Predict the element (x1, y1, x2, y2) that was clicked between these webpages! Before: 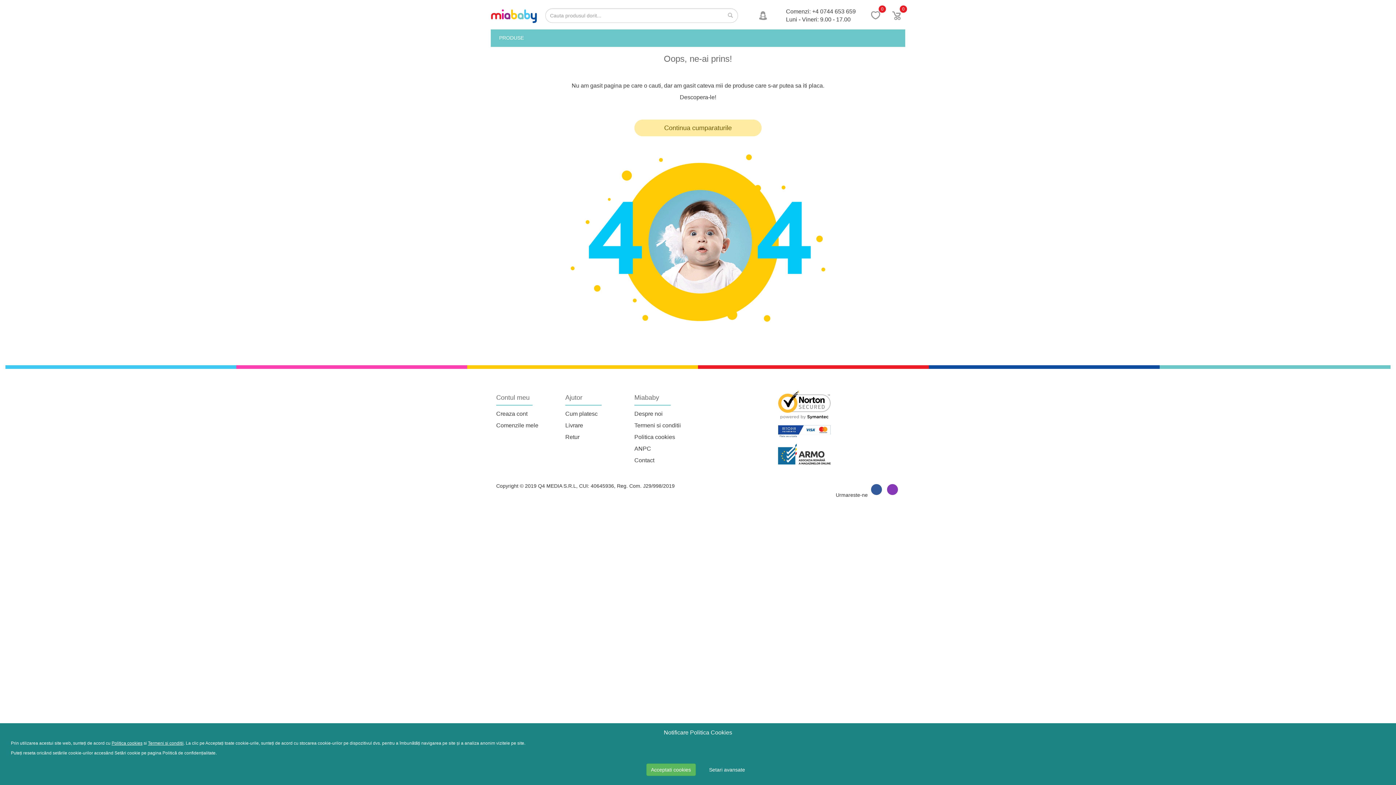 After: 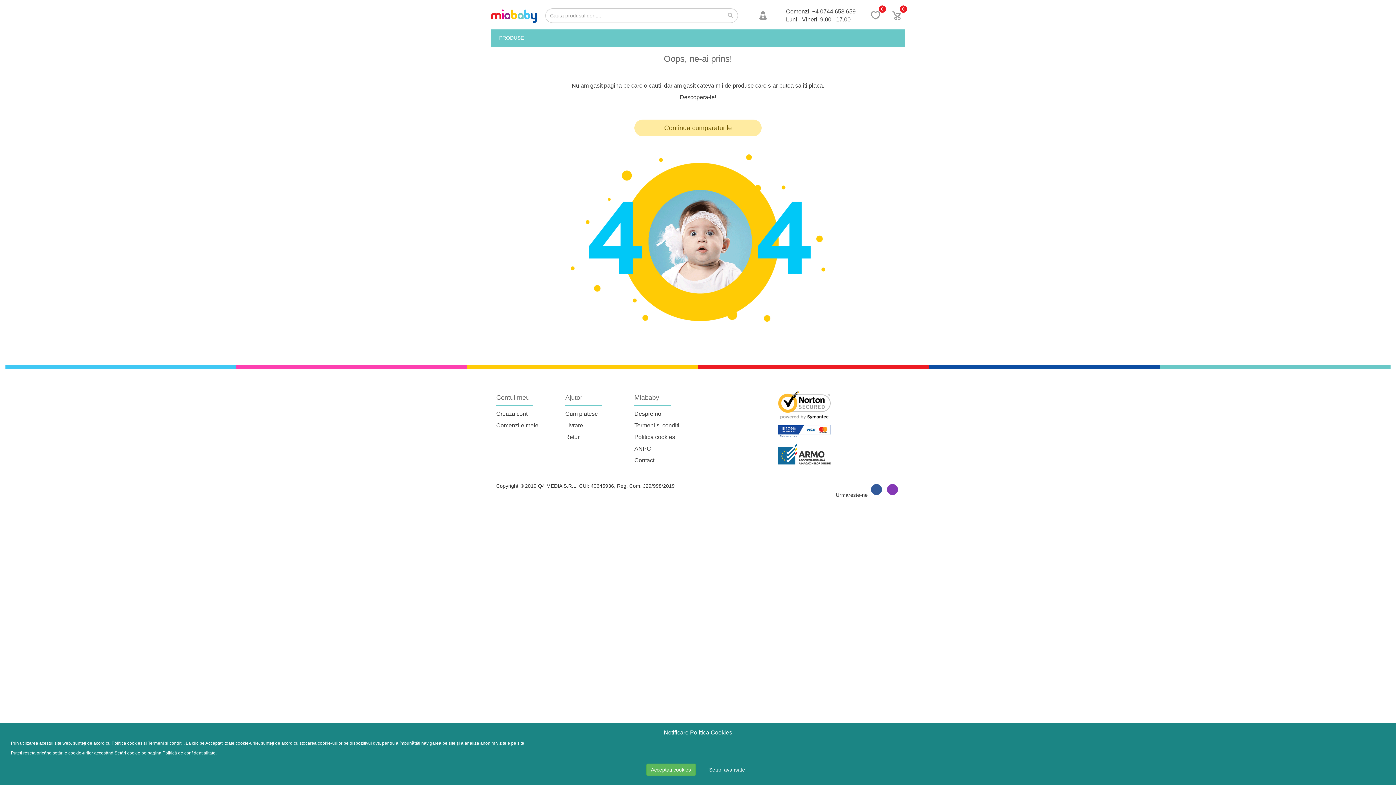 Action: bbox: (887, 484, 898, 495)